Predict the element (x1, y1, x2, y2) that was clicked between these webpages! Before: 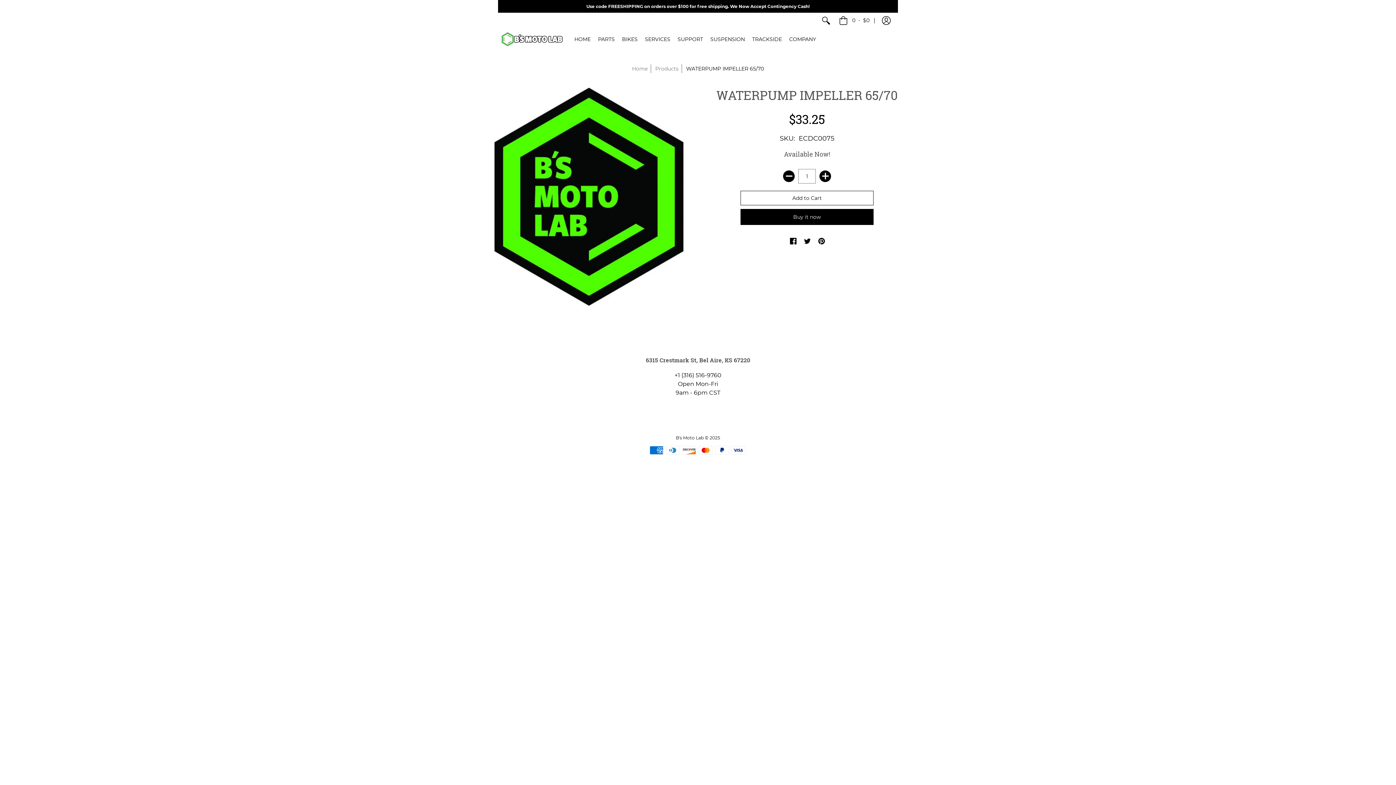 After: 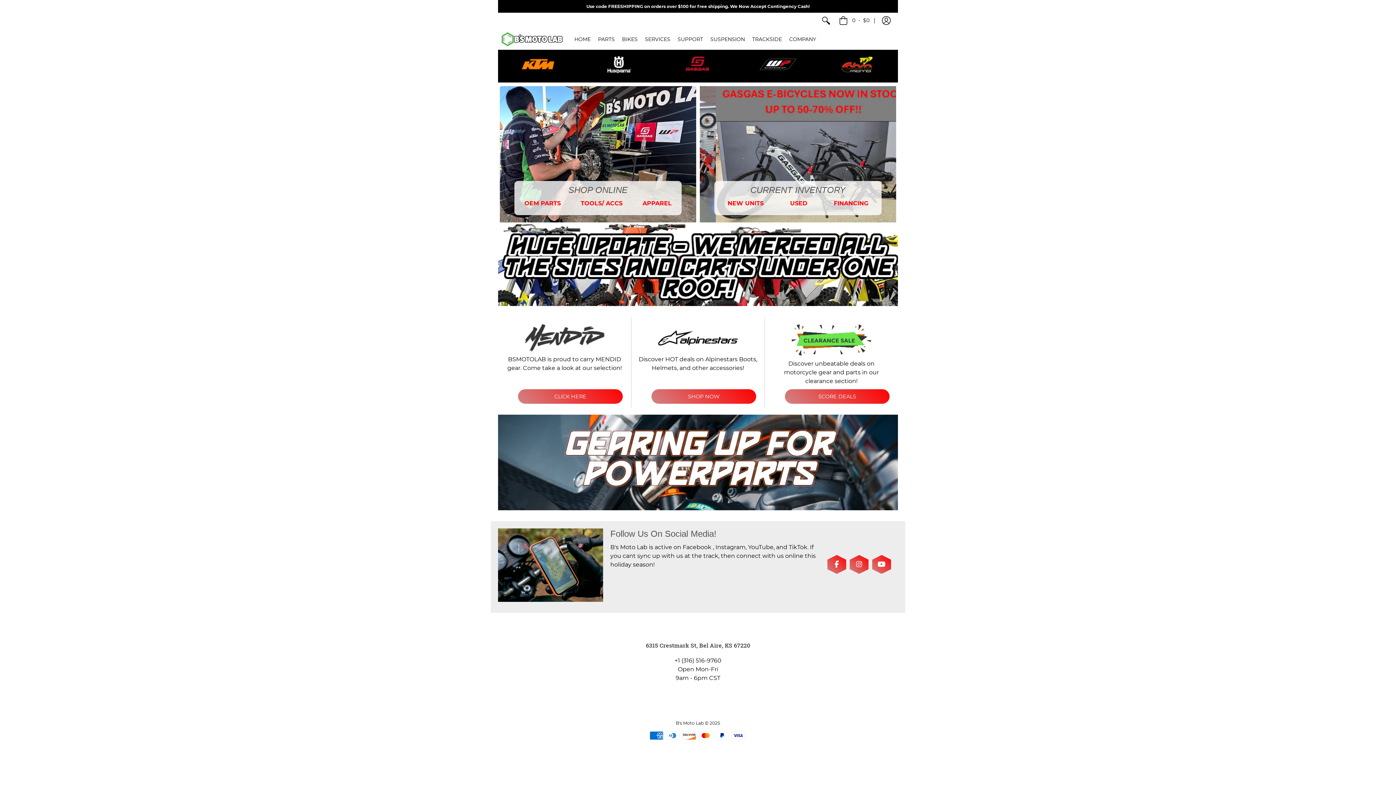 Action: bbox: (618, 28, 641, 49) label: BIKES